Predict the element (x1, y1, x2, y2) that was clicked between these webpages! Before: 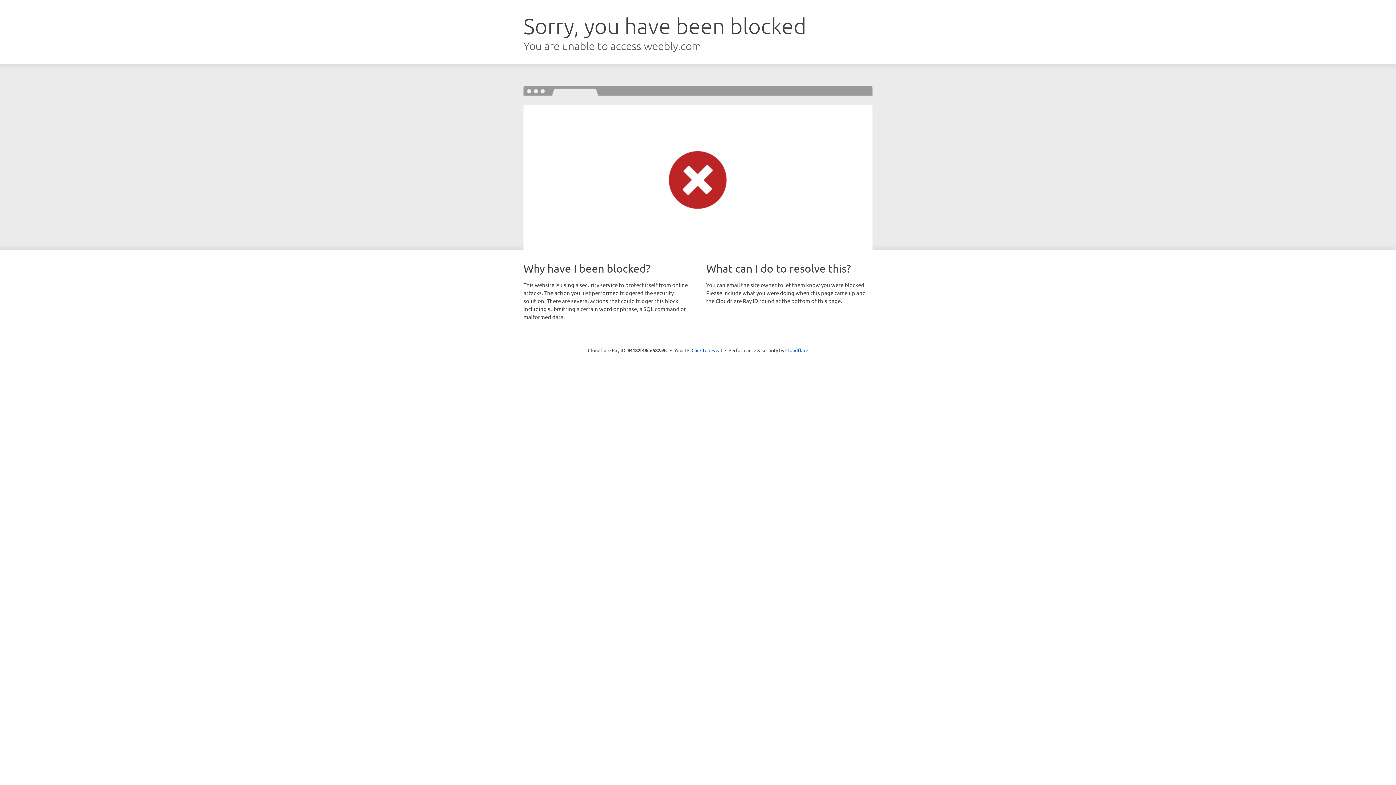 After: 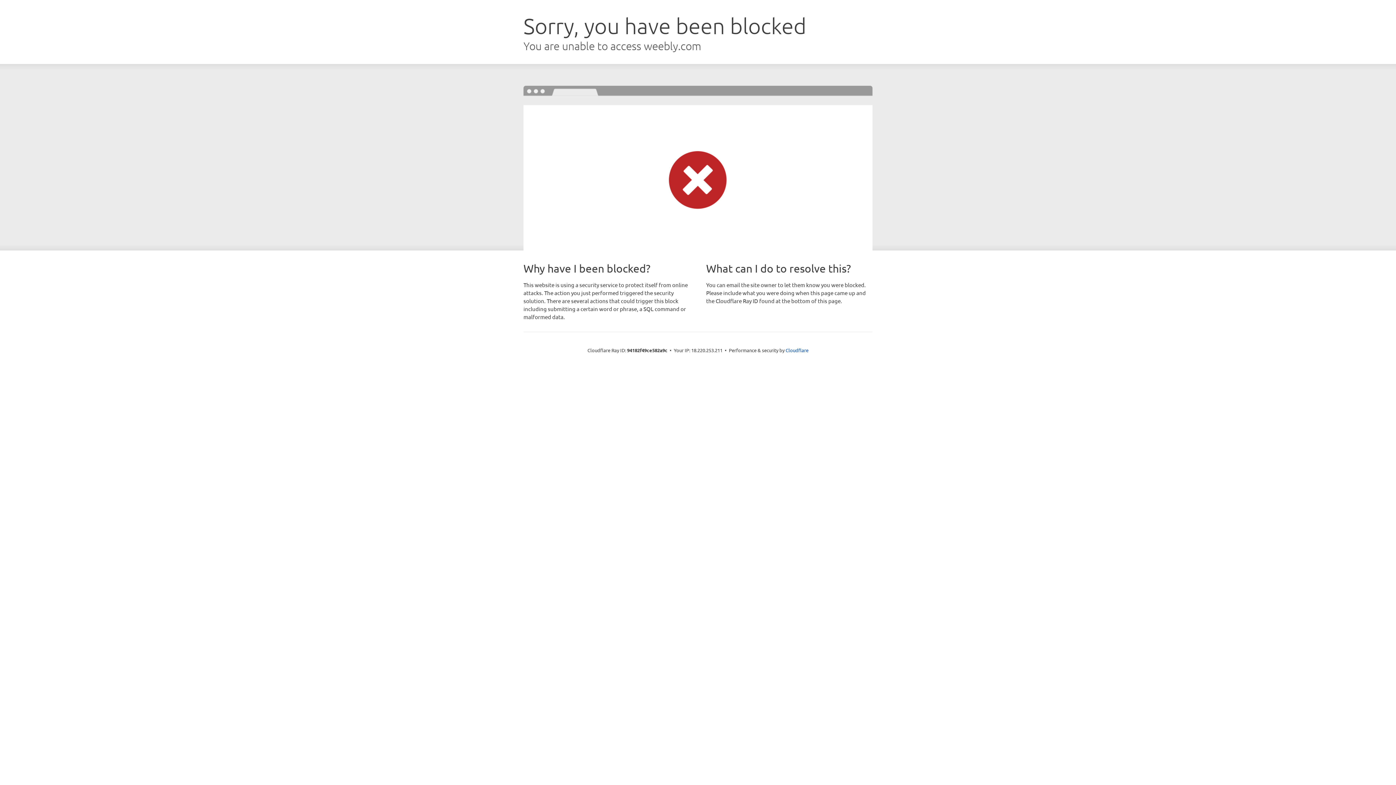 Action: bbox: (691, 346, 722, 353) label: Click to reveal